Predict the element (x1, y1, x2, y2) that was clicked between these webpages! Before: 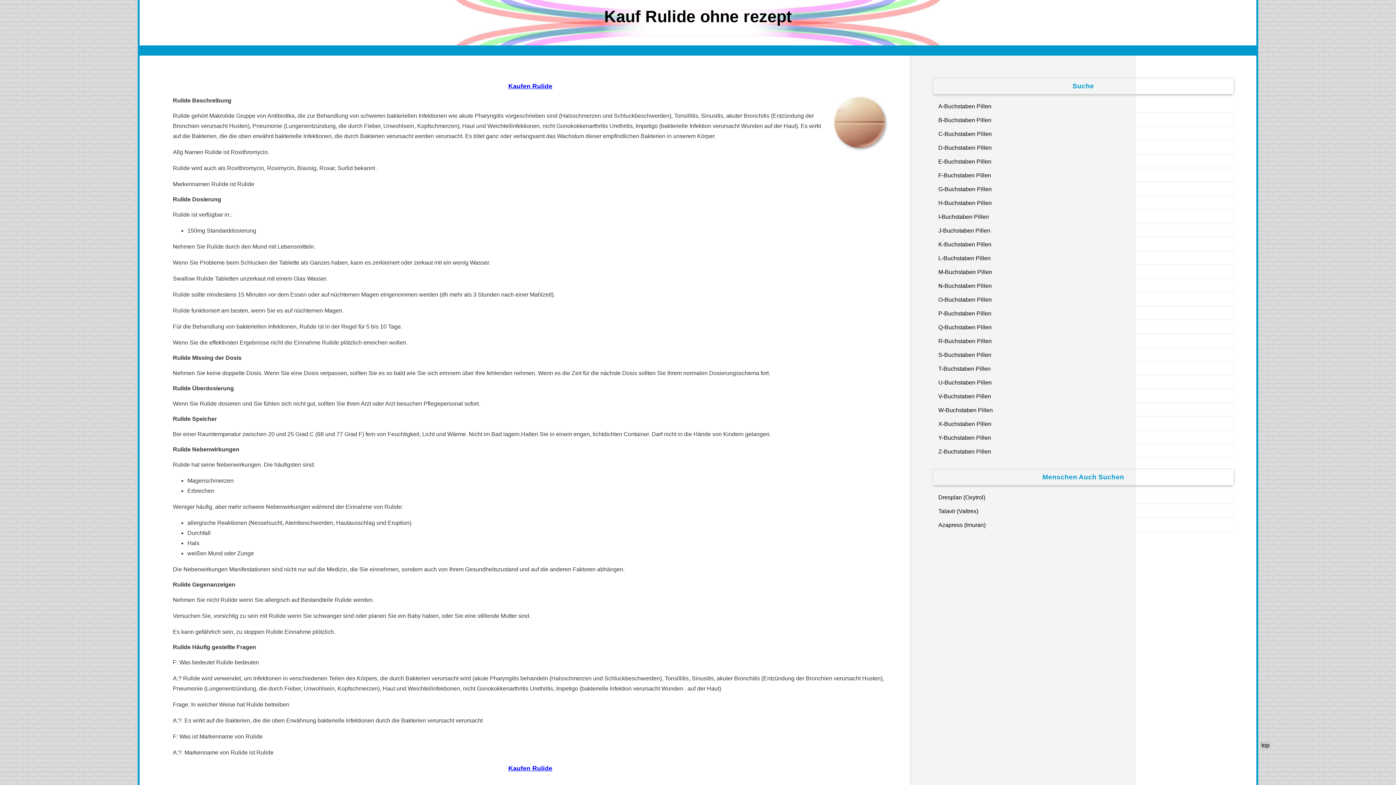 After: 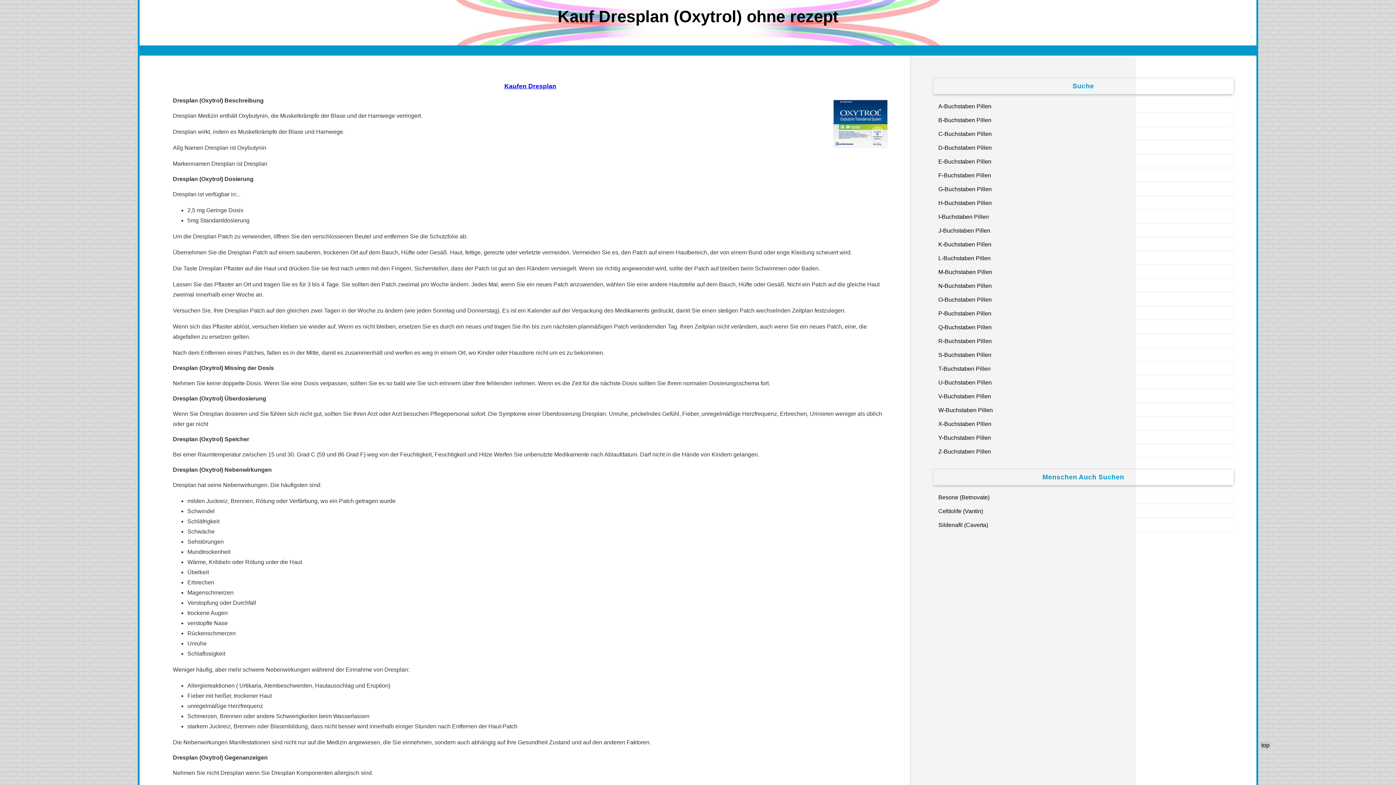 Action: label: Dresplan (Oxytrol) bbox: (932, 490, 1234, 504)